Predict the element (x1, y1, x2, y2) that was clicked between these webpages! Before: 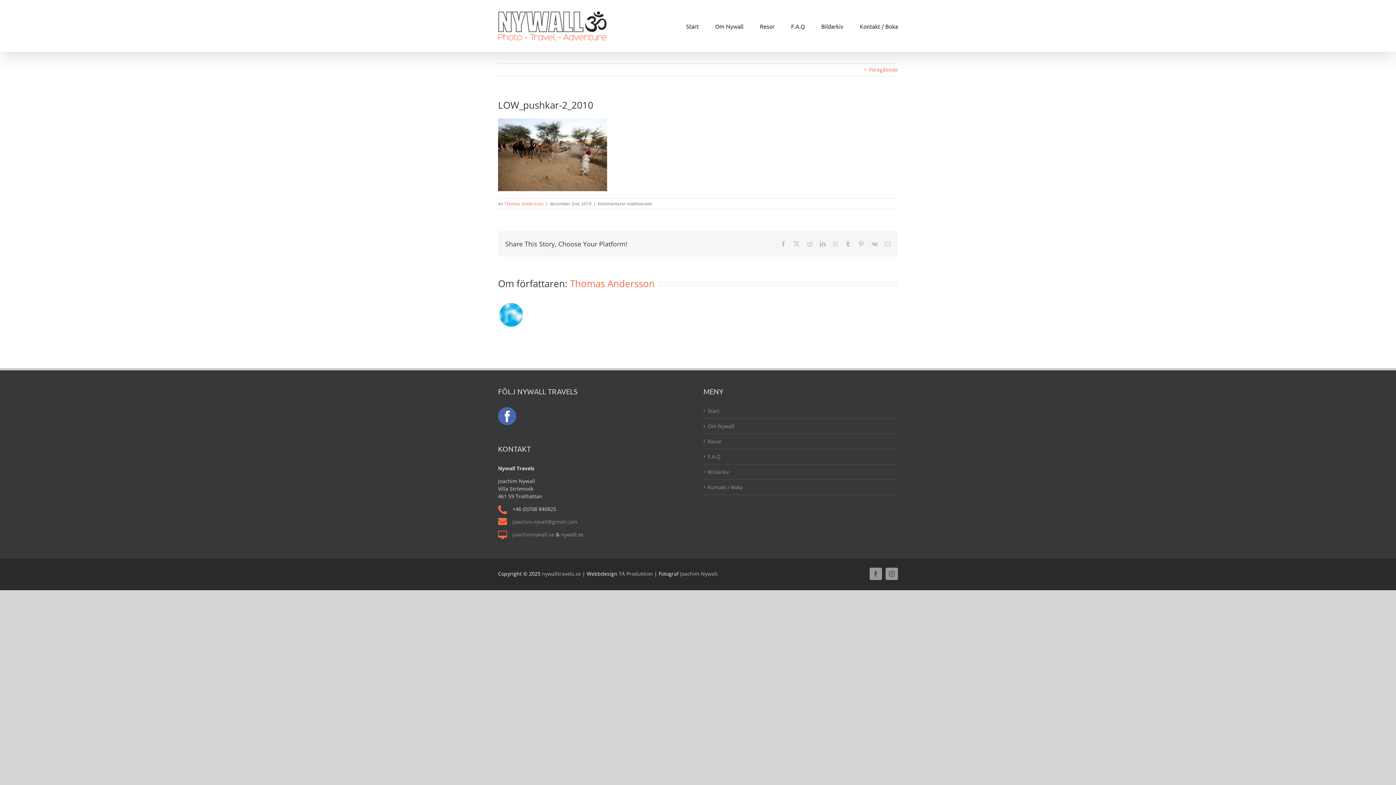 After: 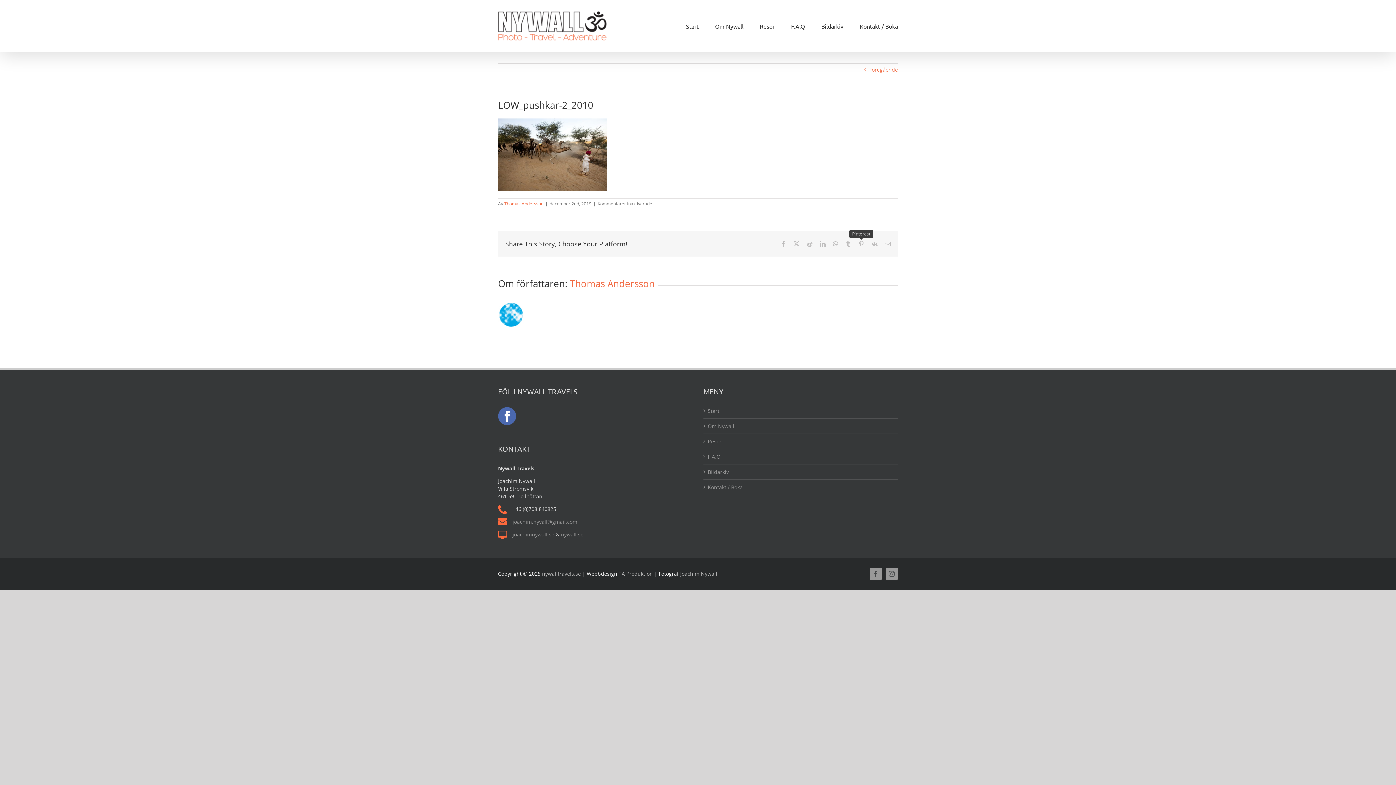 Action: label: Pinterest bbox: (858, 241, 864, 247)